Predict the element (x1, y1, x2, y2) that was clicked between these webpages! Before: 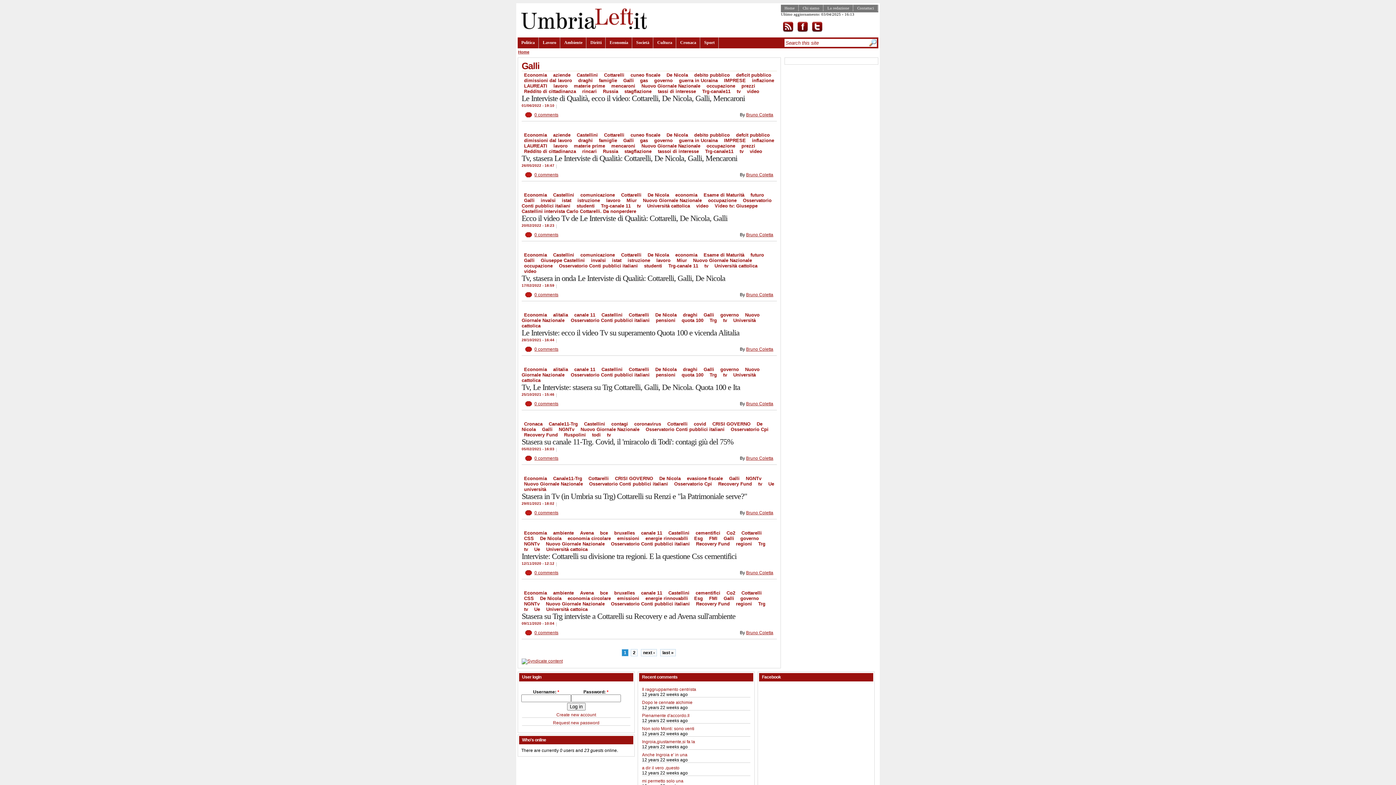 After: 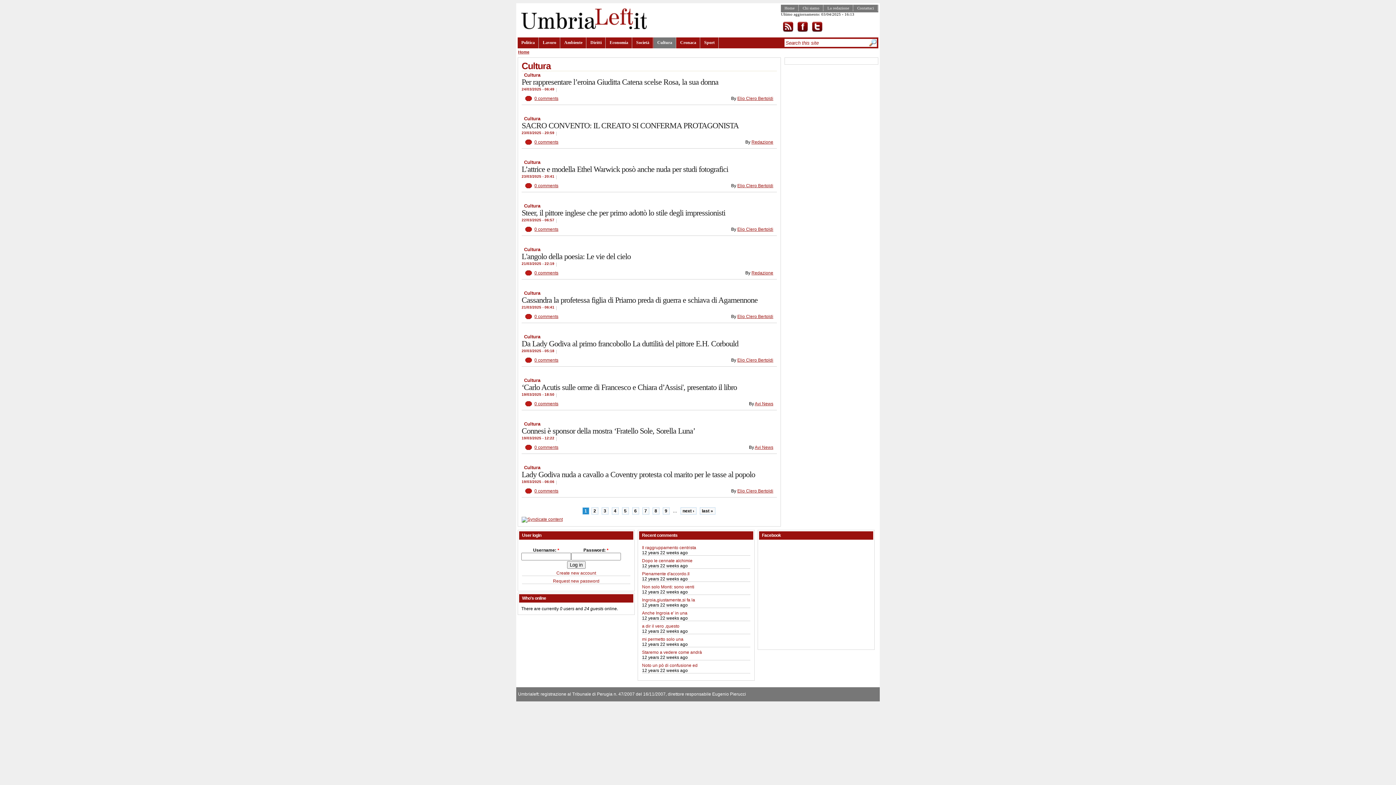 Action: label: Cultura bbox: (653, 37, 676, 48)